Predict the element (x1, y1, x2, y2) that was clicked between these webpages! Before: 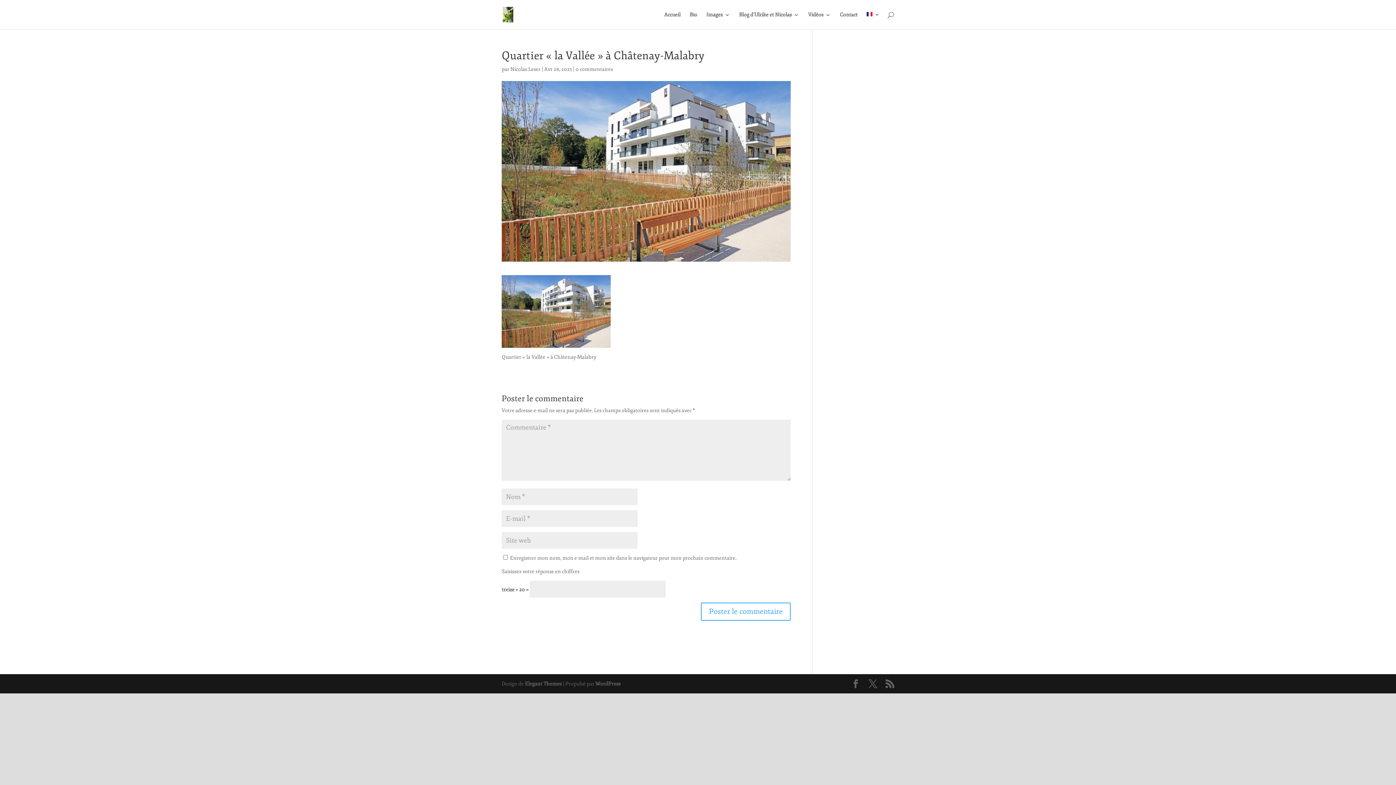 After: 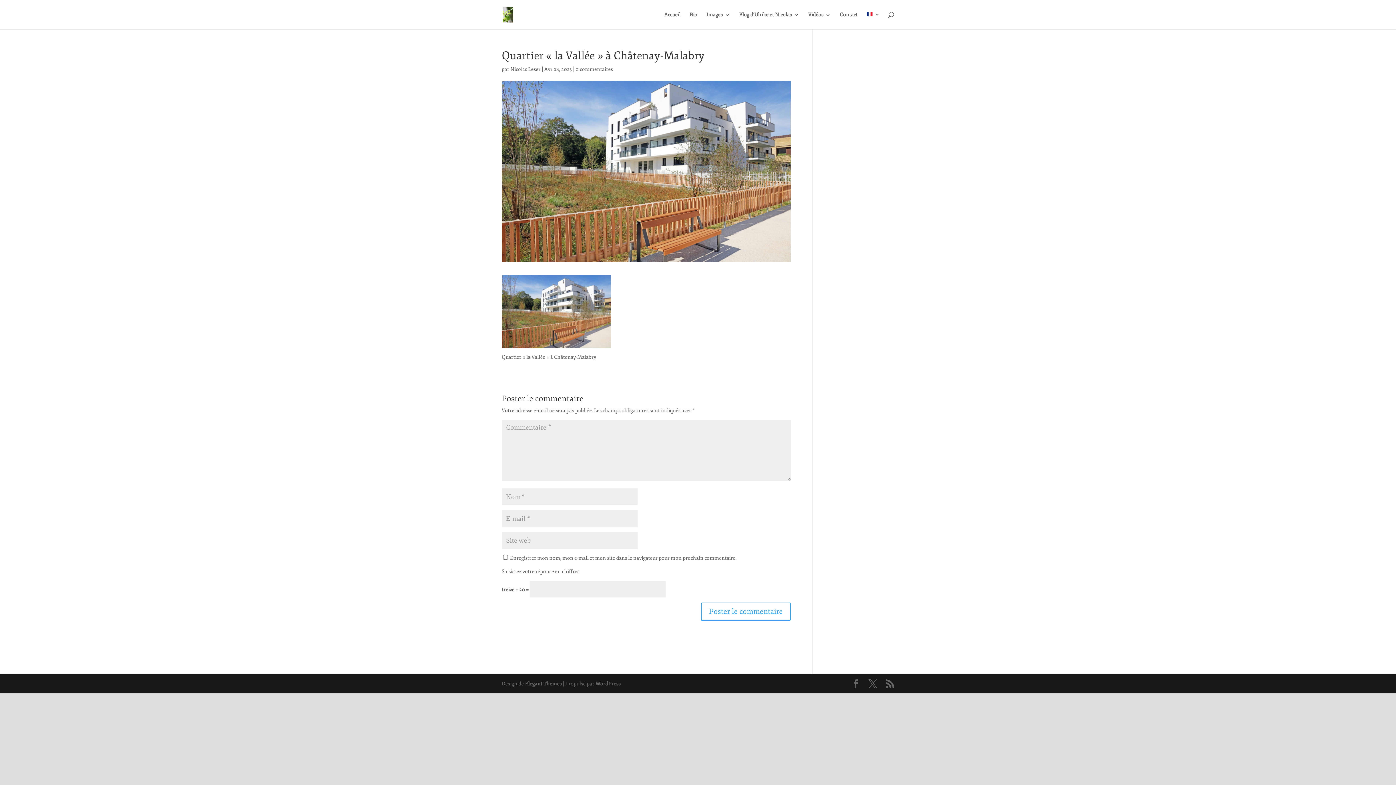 Action: label: 0 commentaires bbox: (575, 66, 613, 72)